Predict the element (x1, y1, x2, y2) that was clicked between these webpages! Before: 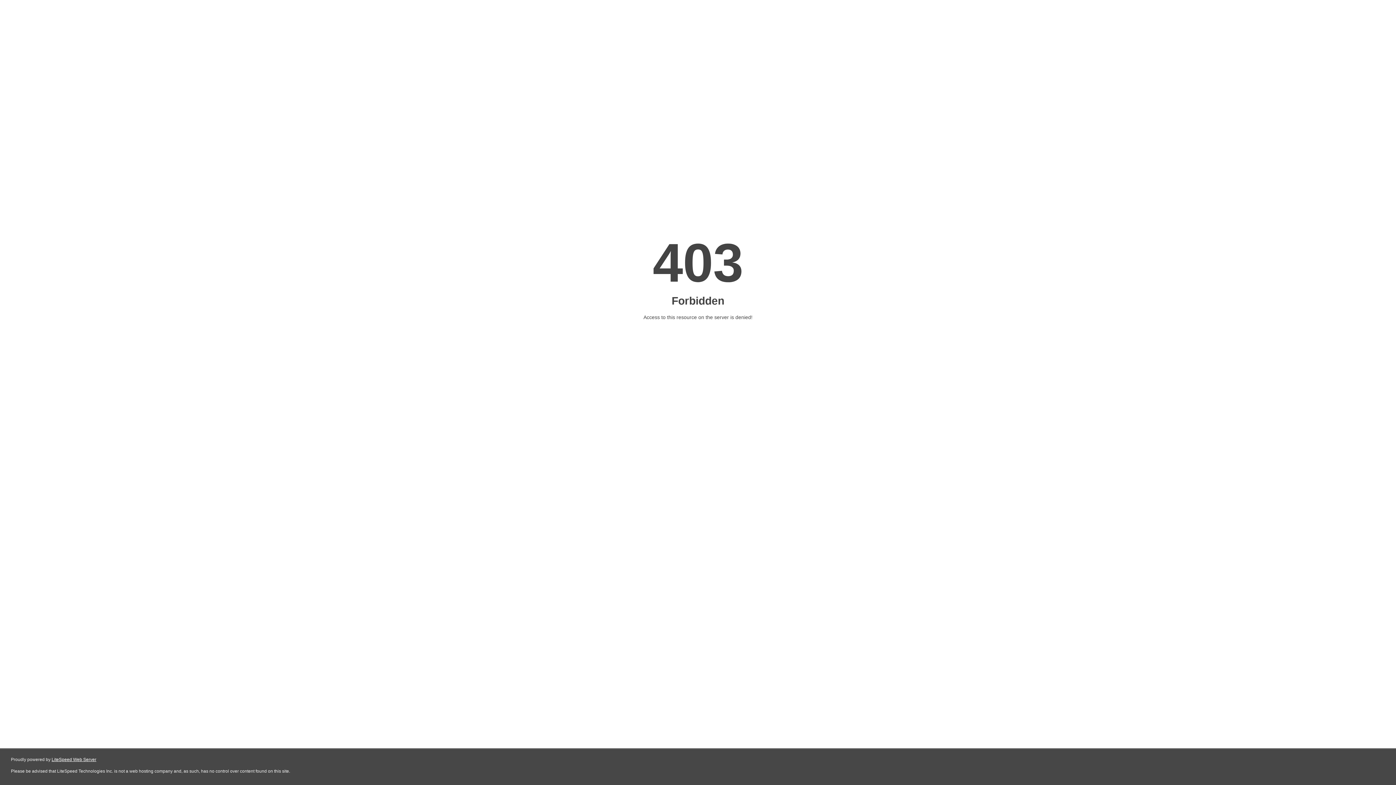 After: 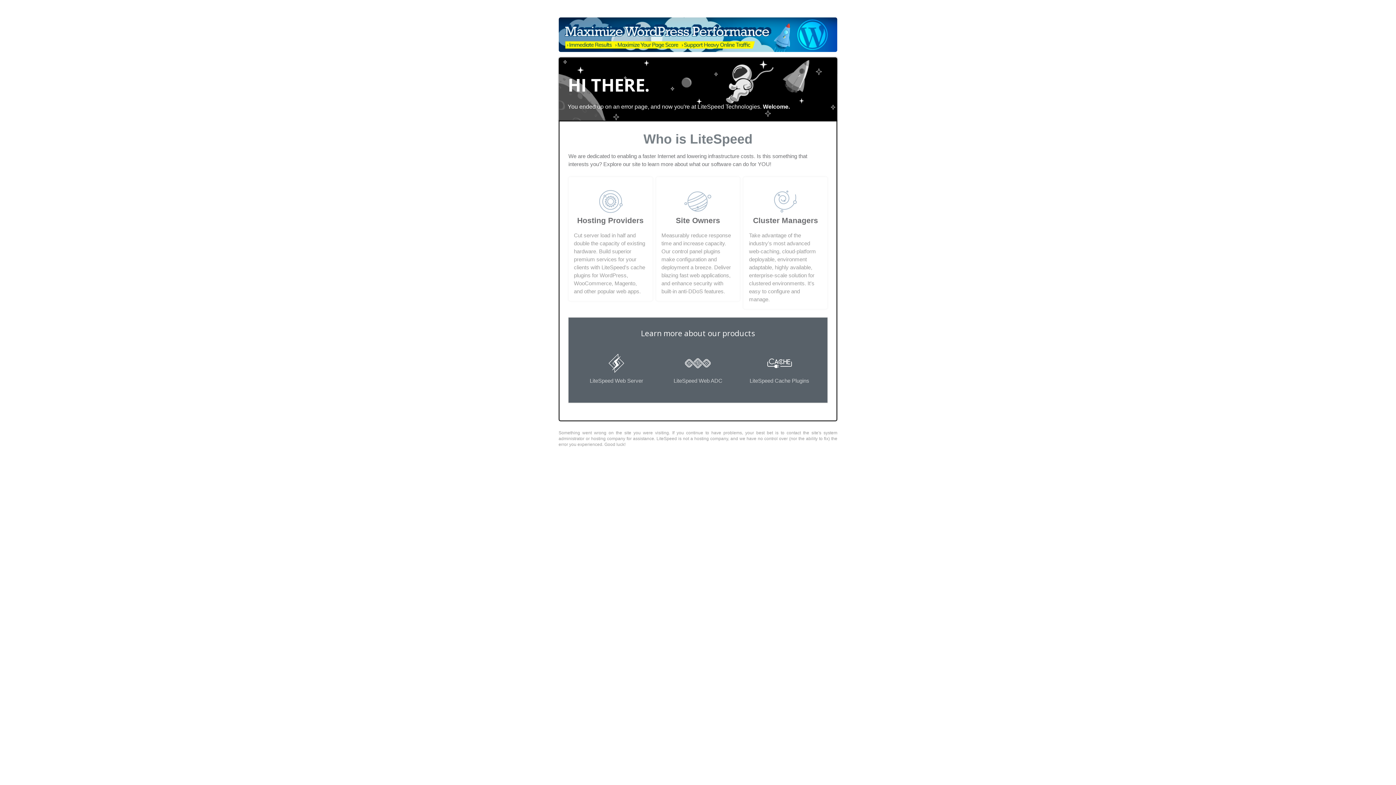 Action: bbox: (51, 757, 96, 762) label: LiteSpeed Web Server